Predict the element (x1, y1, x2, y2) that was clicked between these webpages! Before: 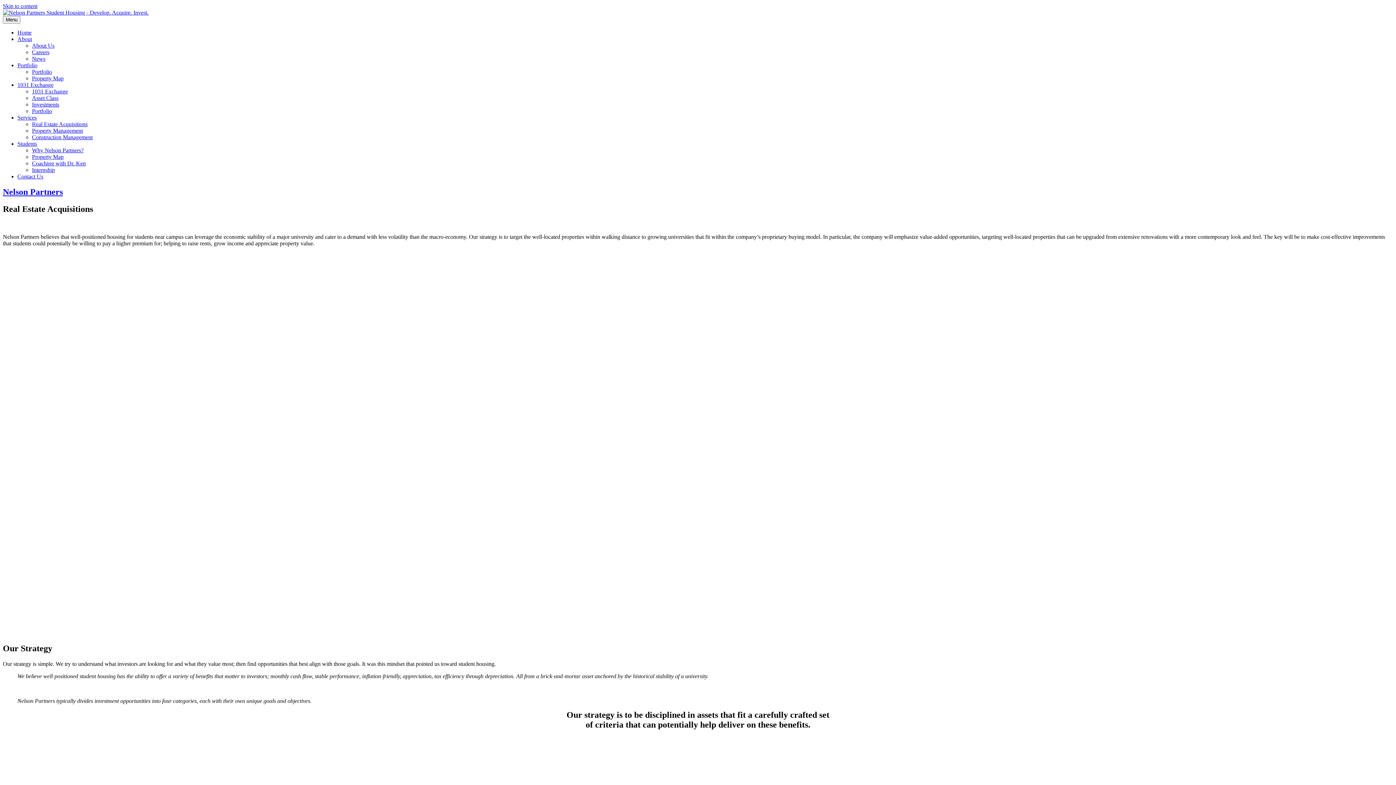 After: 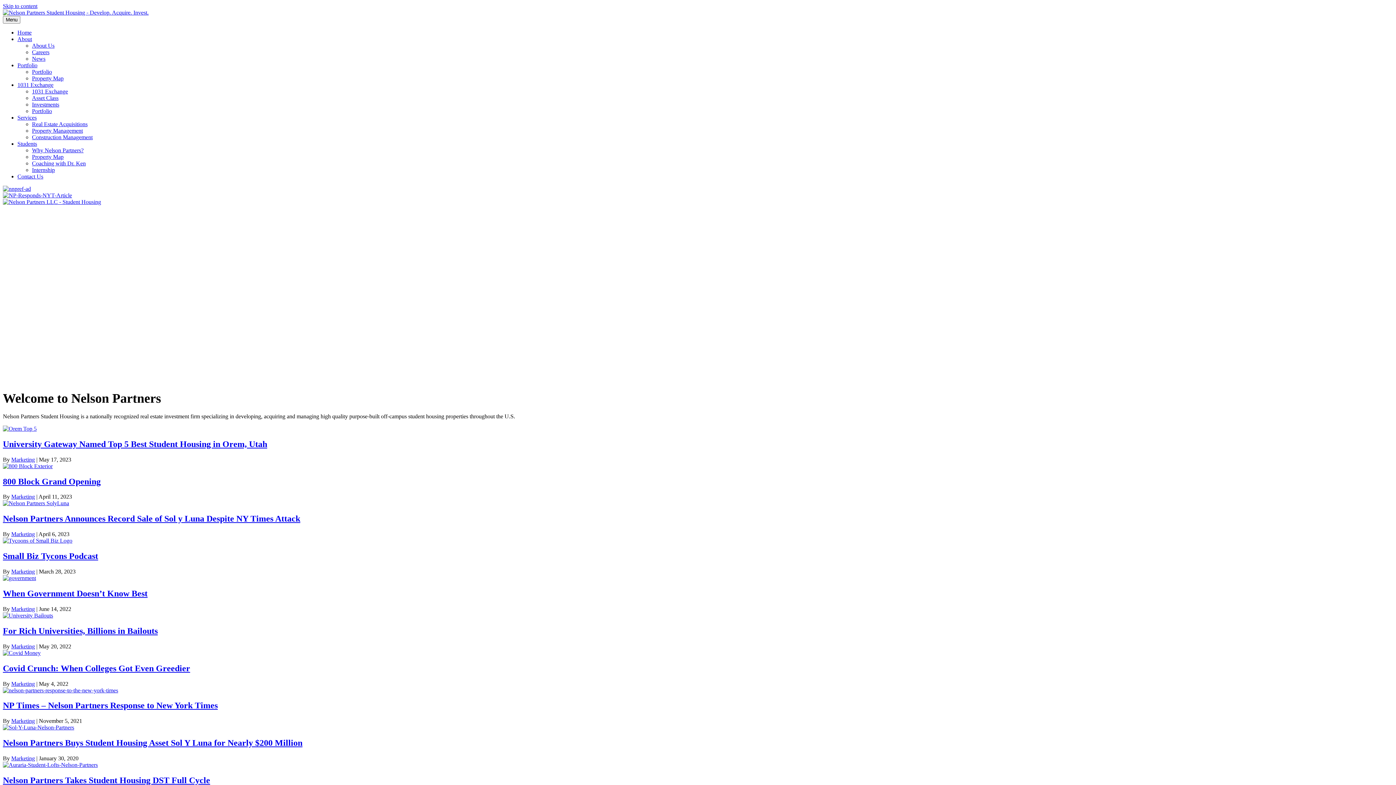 Action: bbox: (2, 9, 148, 15)